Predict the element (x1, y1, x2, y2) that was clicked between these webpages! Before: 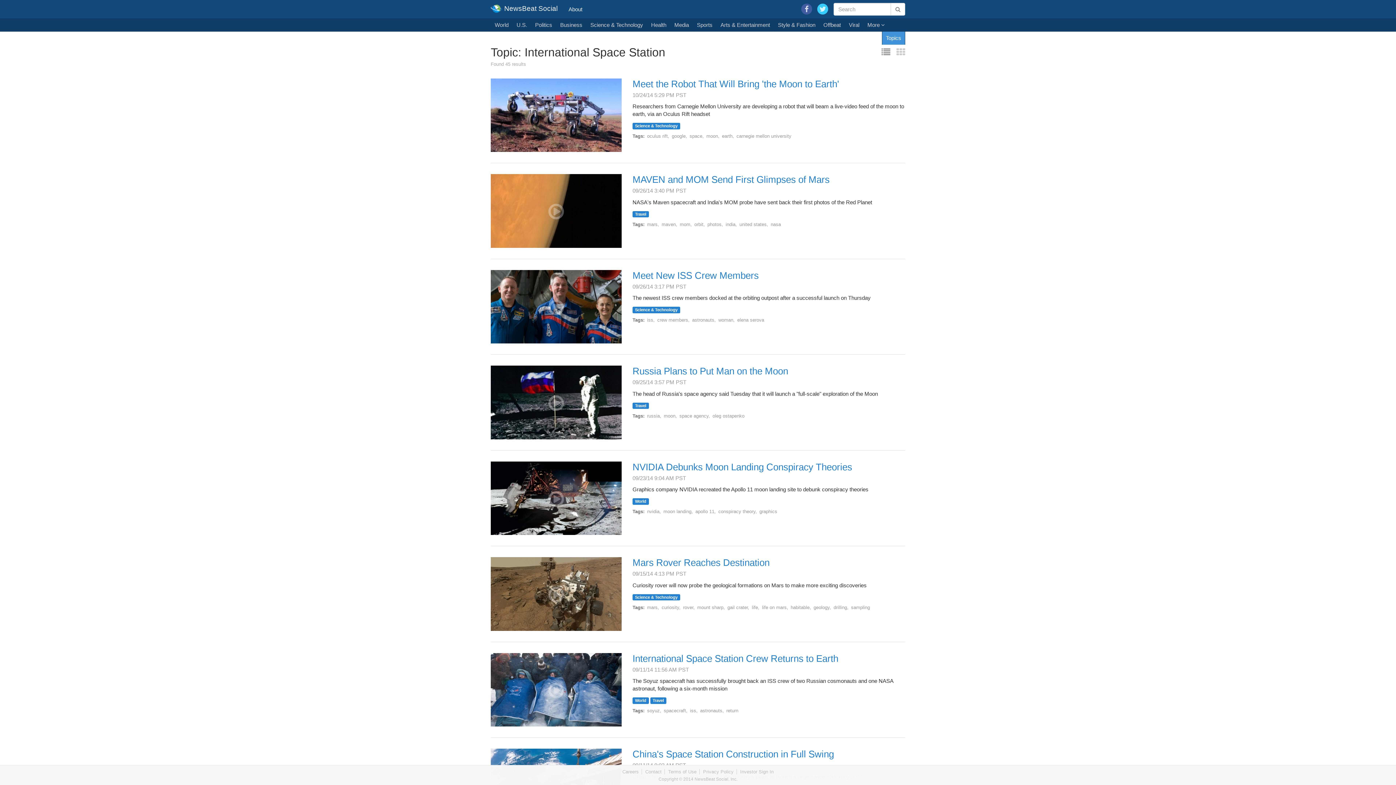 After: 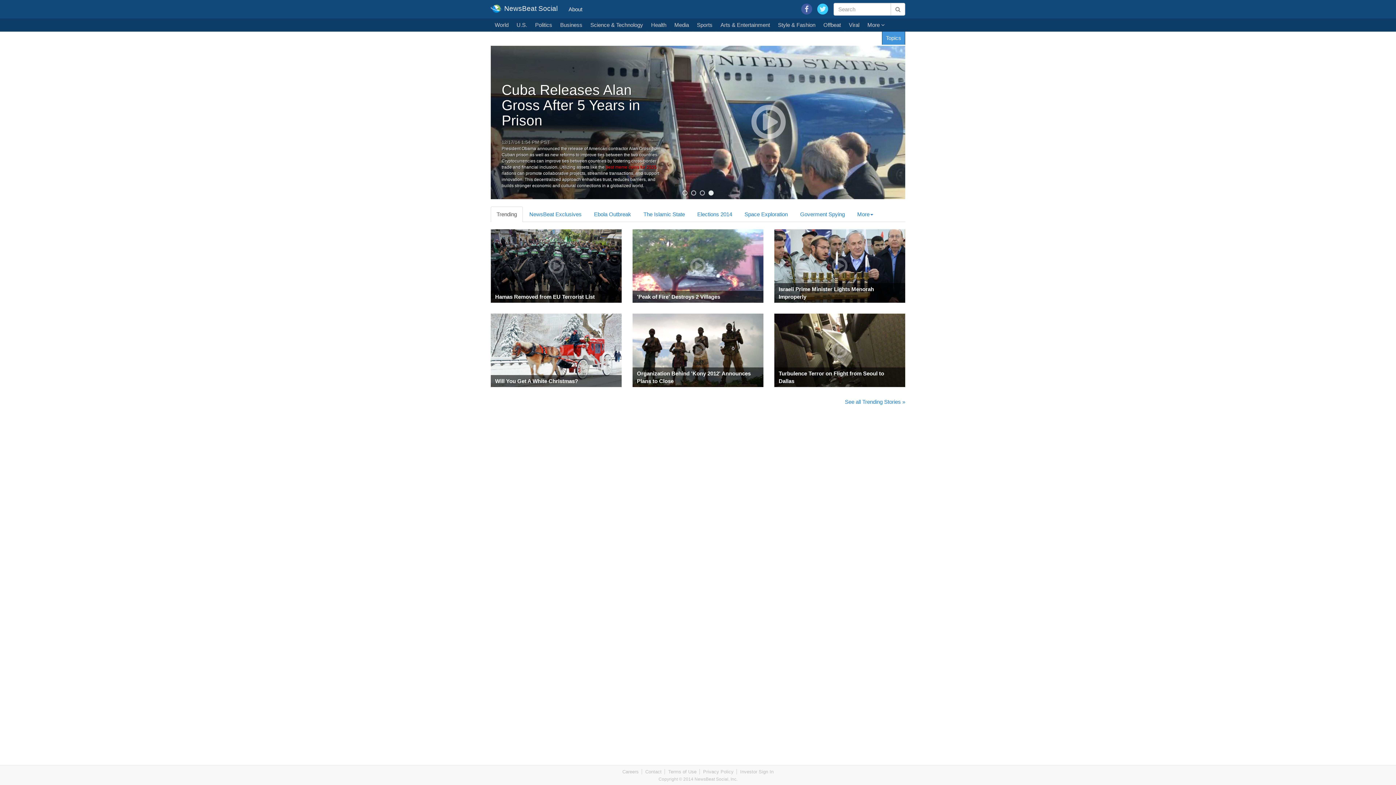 Action: bbox: (896, 47, 905, 57)